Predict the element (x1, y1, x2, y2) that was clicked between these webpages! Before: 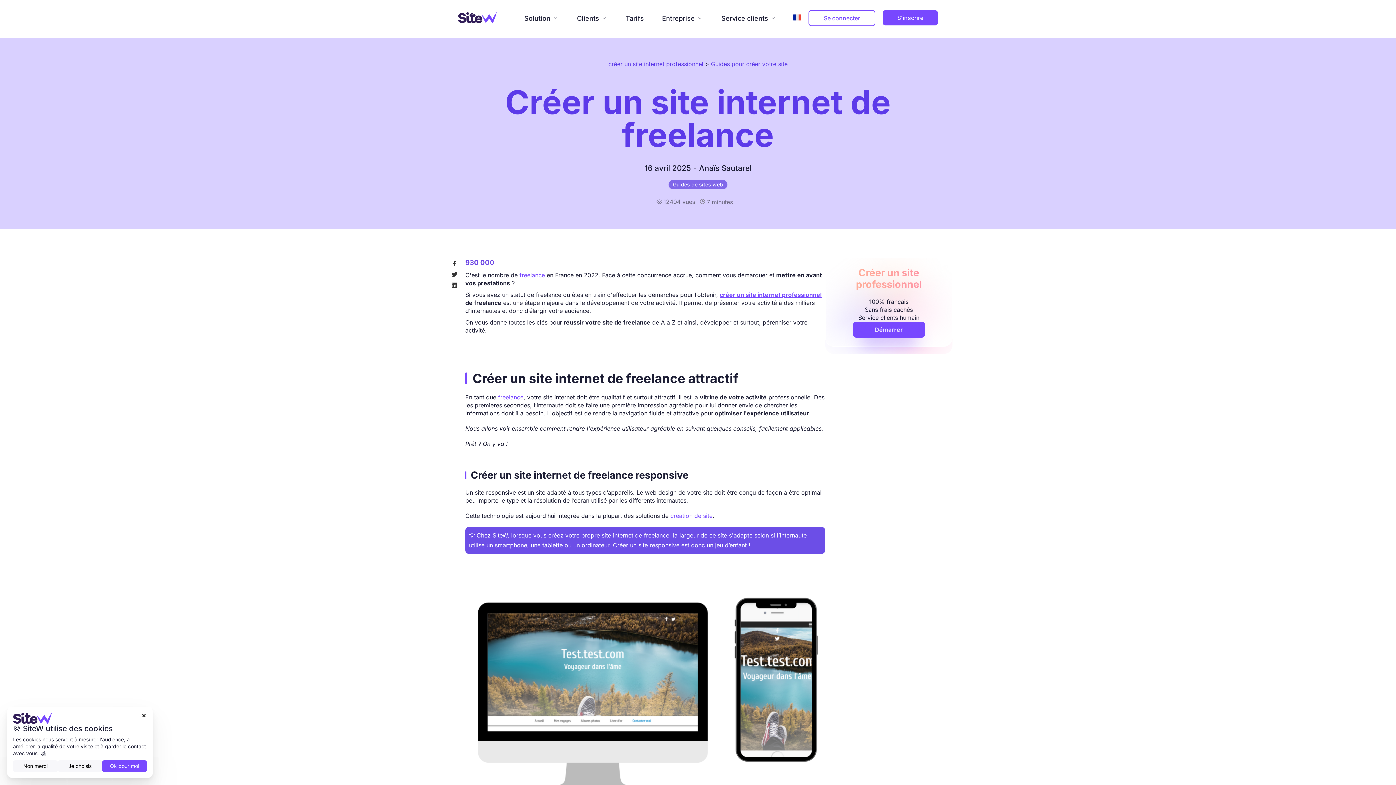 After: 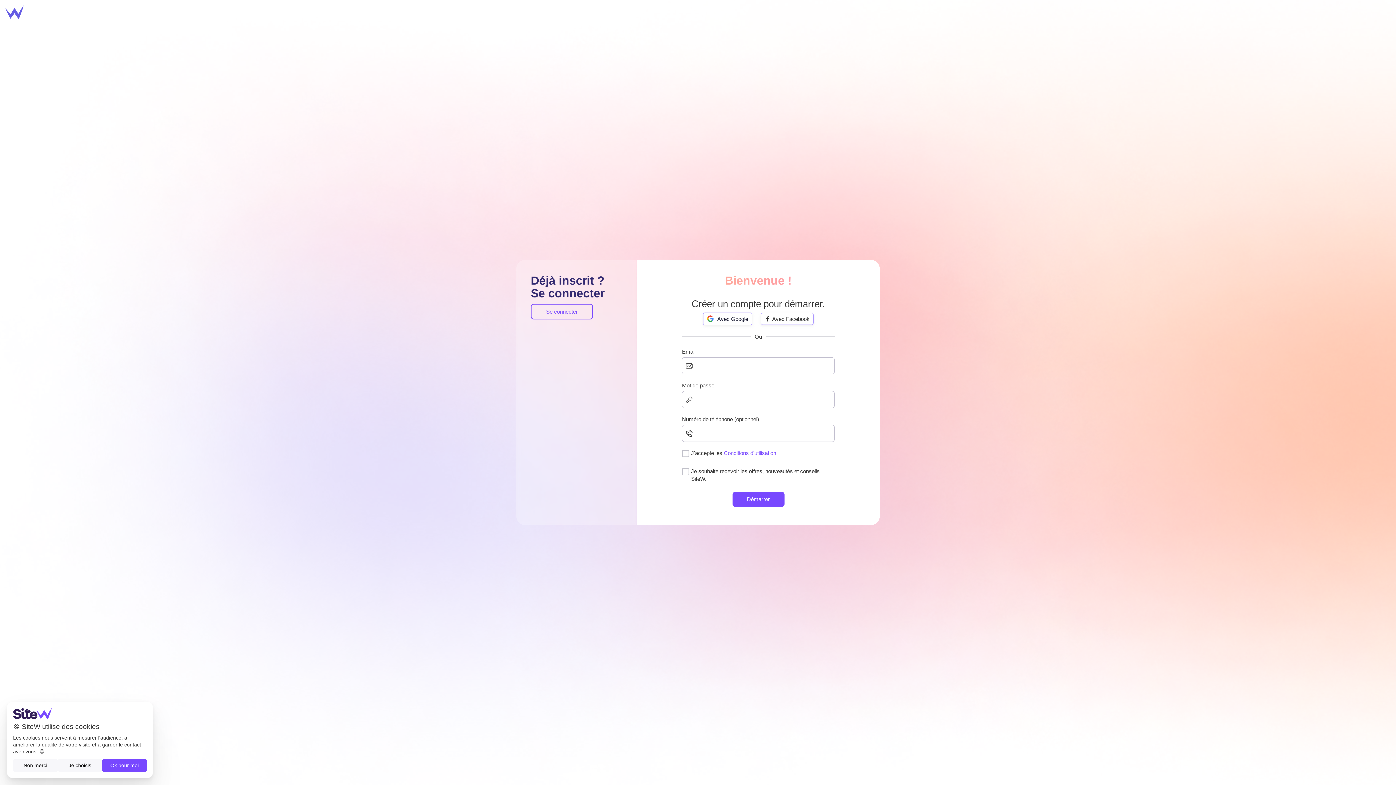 Action: label: Démarrer bbox: (853, 321, 924, 337)